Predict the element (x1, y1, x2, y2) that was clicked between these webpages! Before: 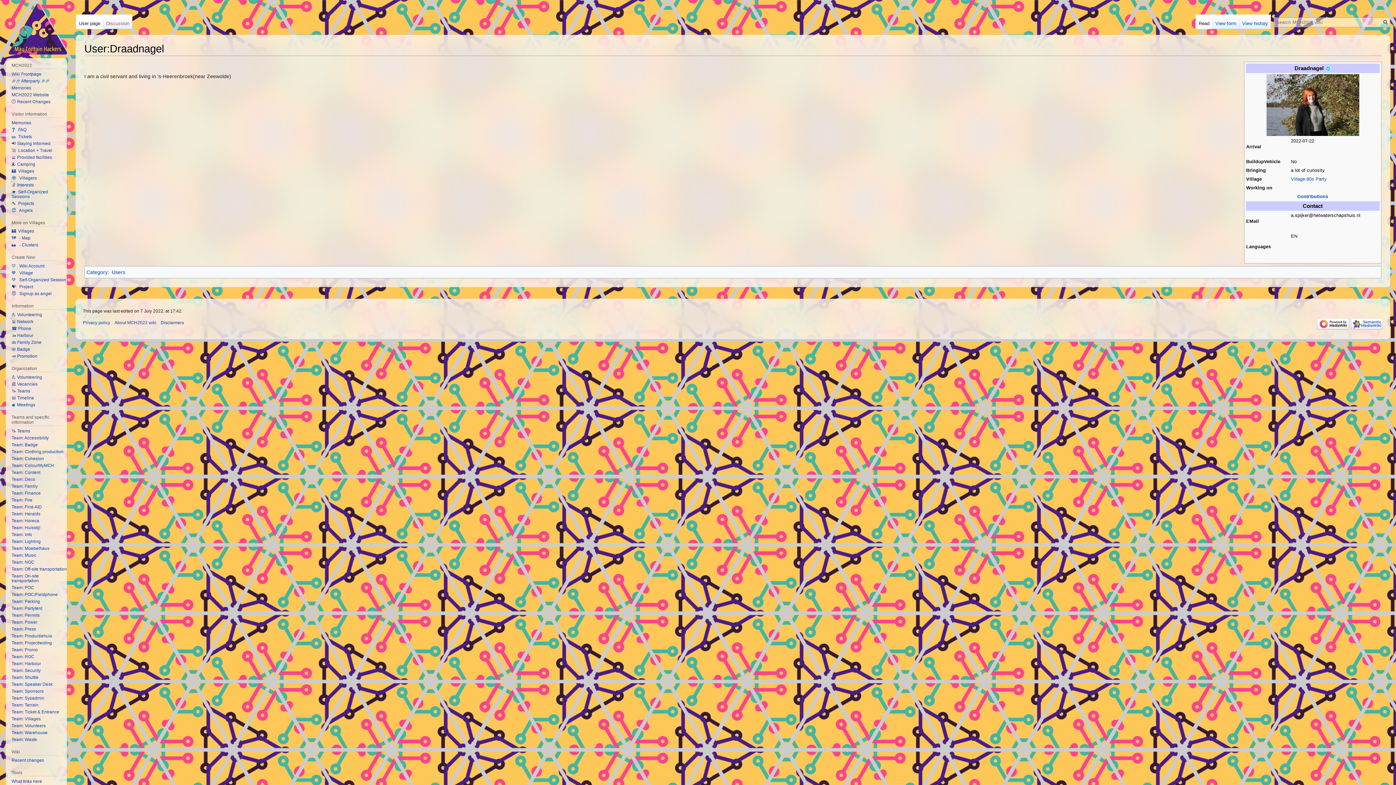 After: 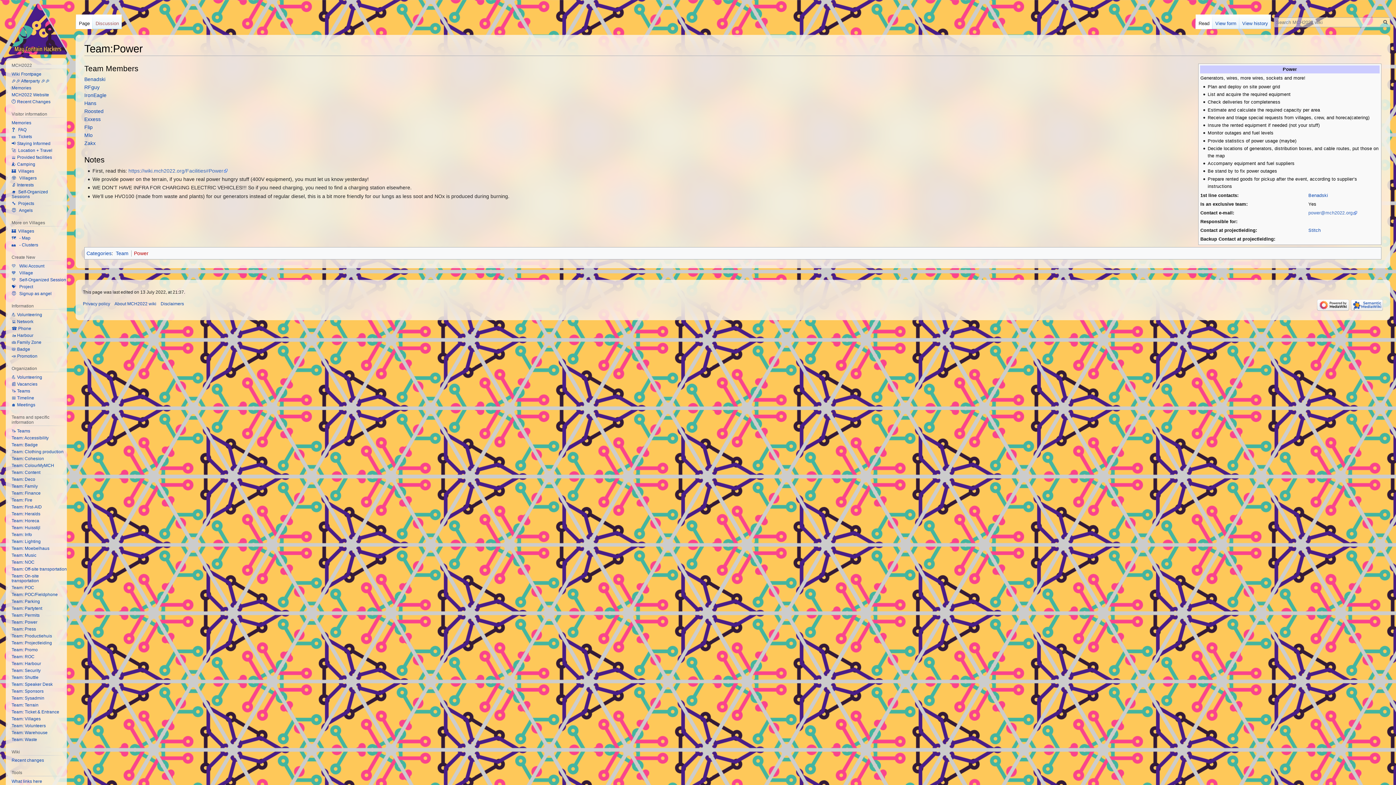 Action: bbox: (11, 619, 37, 624) label: Team: Power